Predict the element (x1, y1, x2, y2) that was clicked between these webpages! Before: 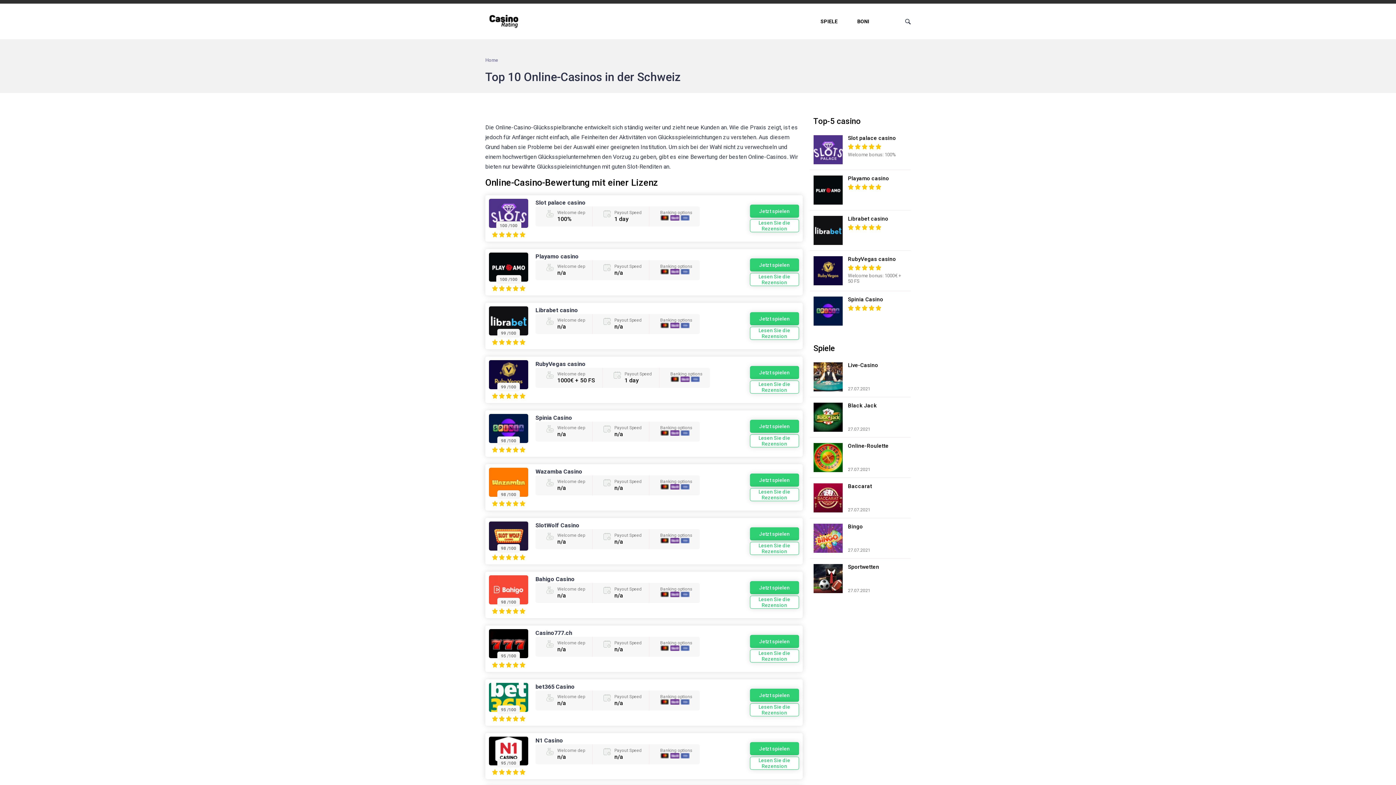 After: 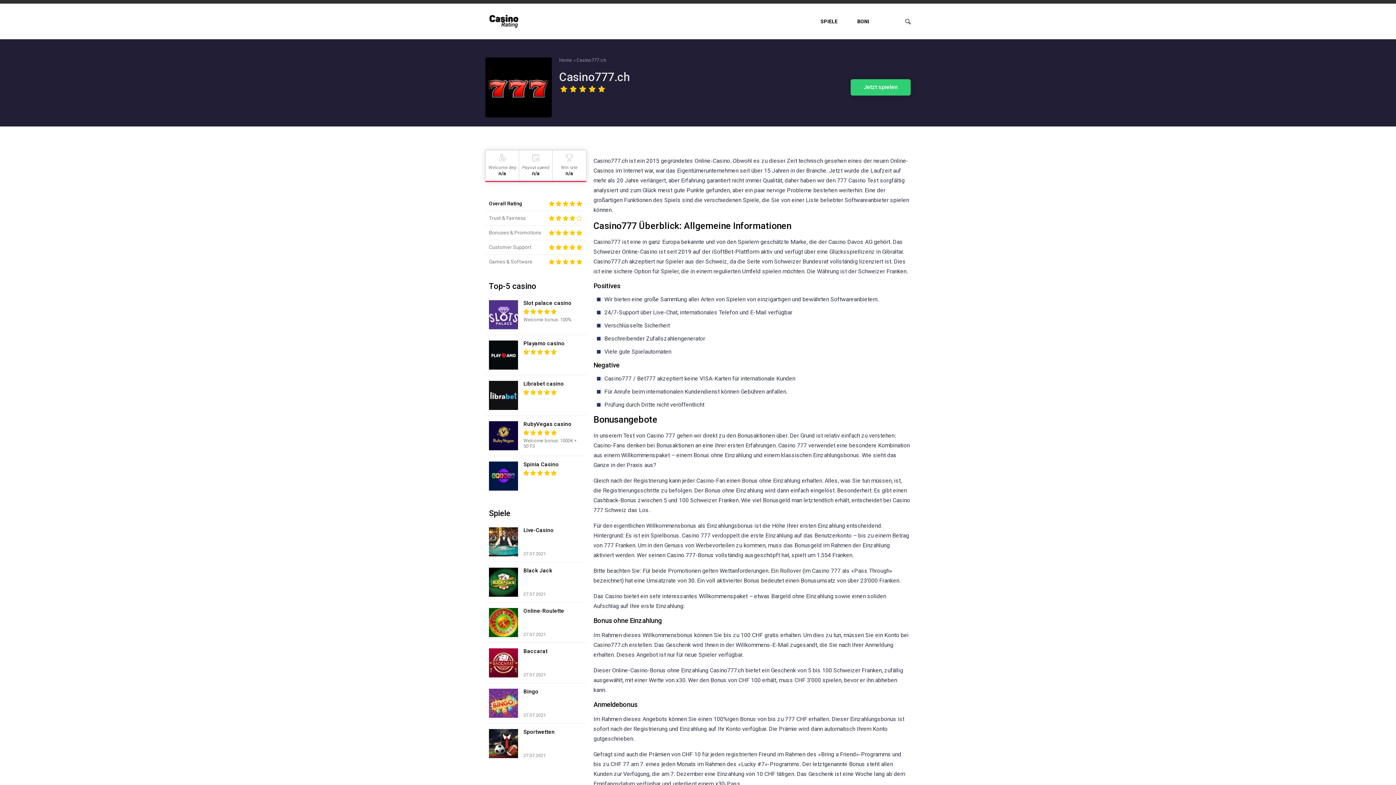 Action: label: Casino777.ch bbox: (535, 629, 572, 636)